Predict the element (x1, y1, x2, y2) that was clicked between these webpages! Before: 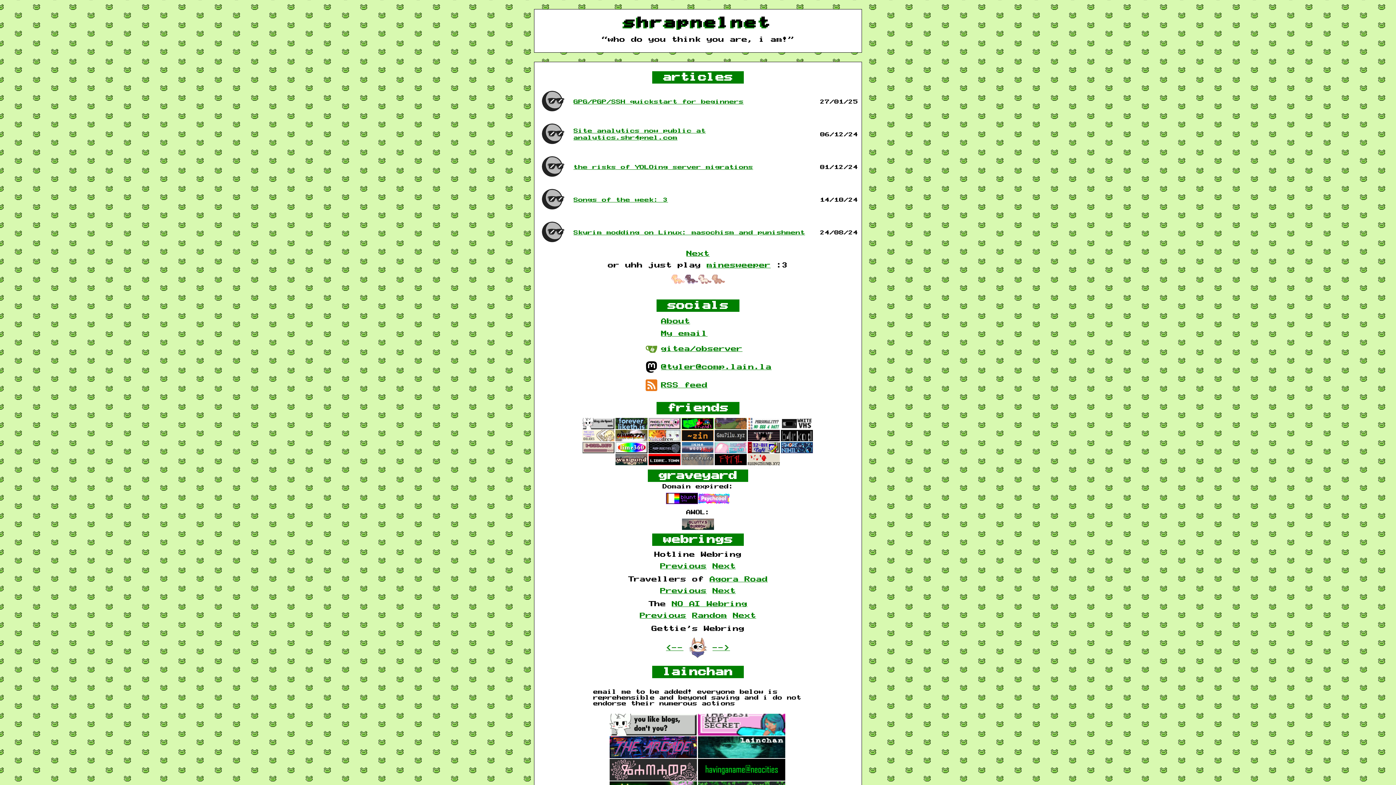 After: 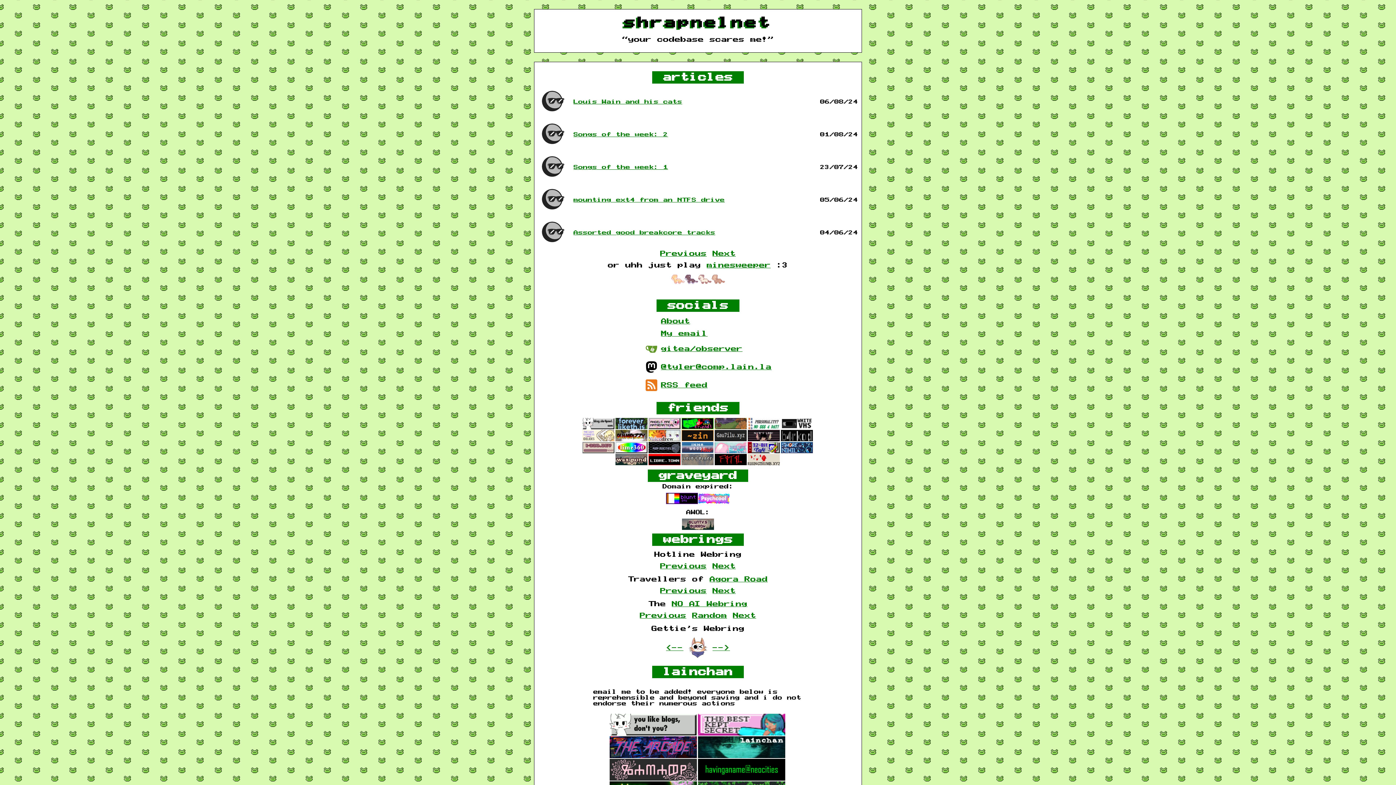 Action: label: Next bbox: (686, 250, 709, 256)